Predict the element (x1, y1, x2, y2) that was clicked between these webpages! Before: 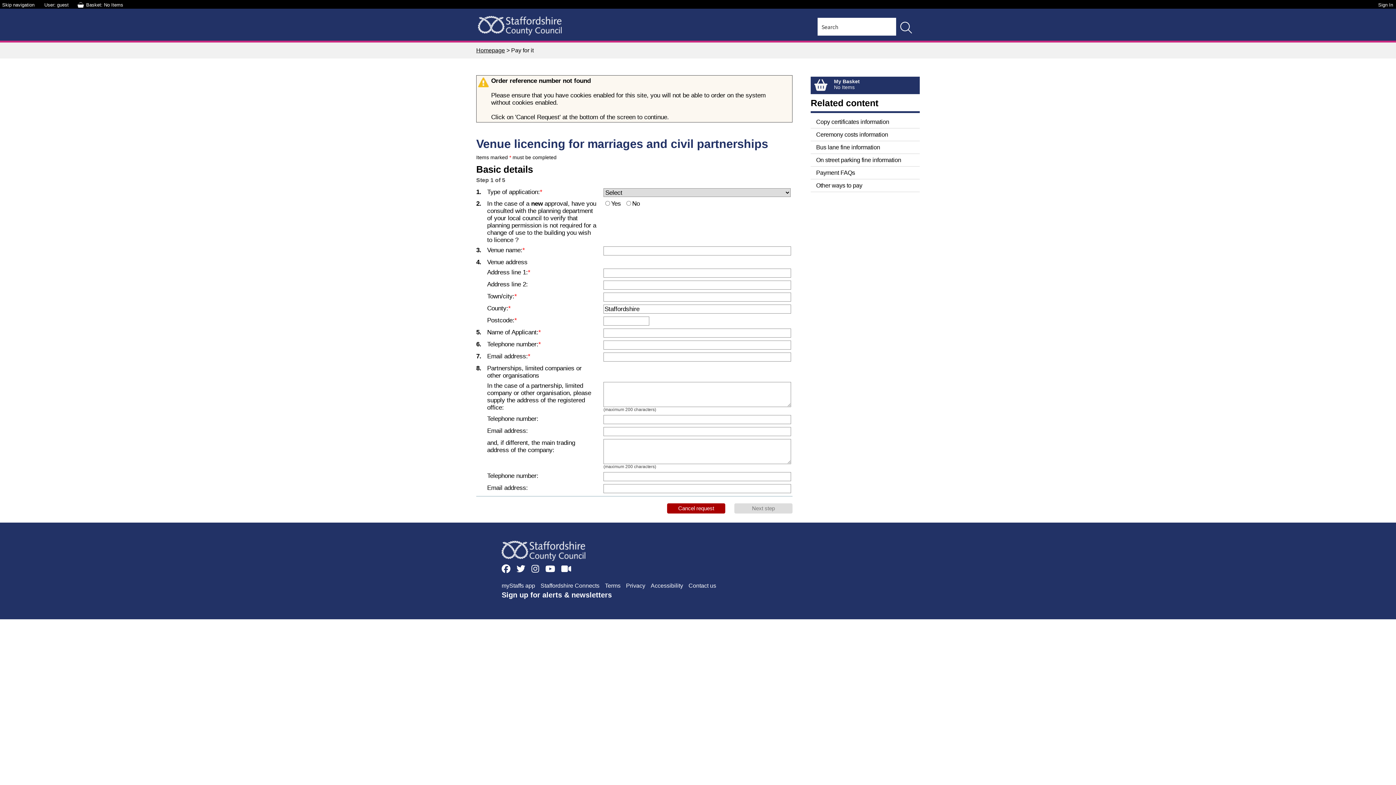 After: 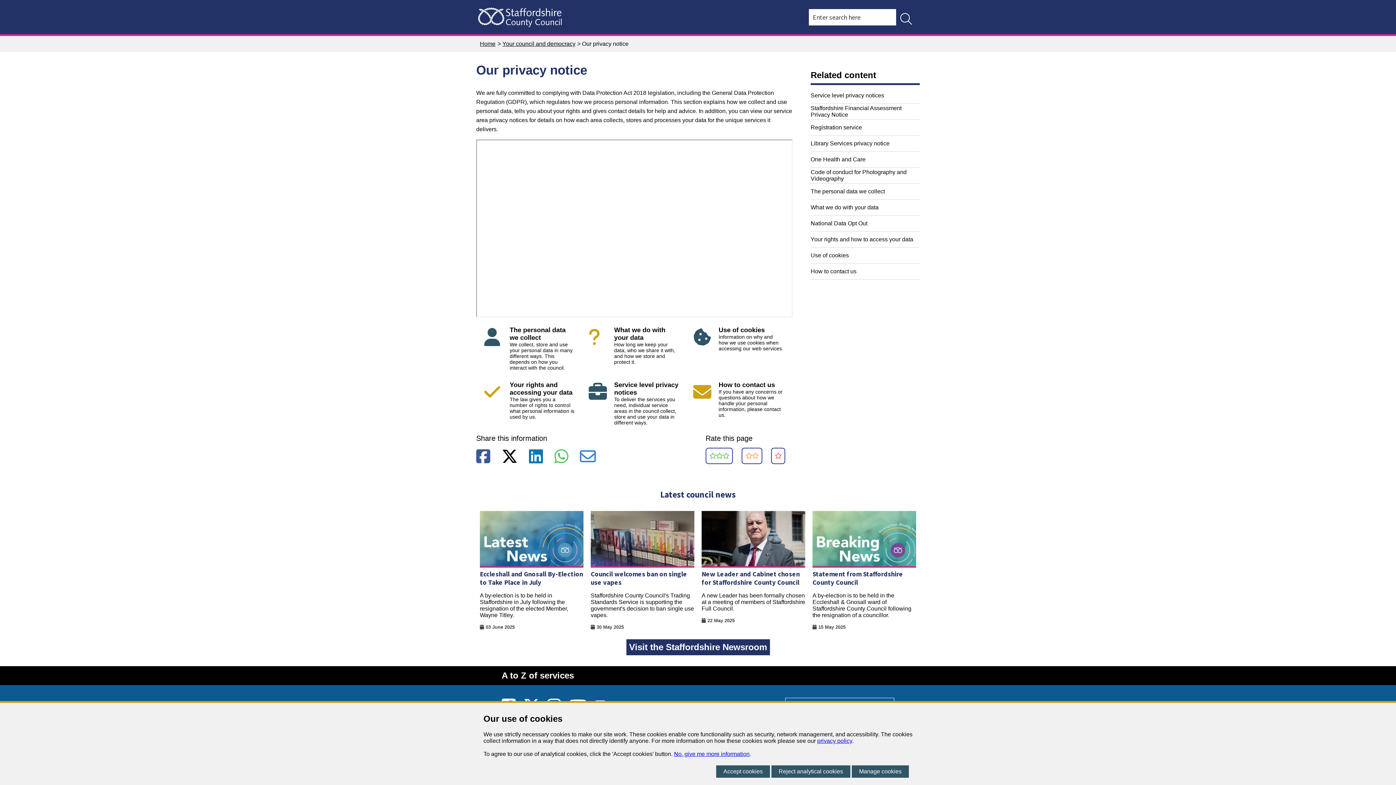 Action: label: Privacy bbox: (626, 582, 645, 591)